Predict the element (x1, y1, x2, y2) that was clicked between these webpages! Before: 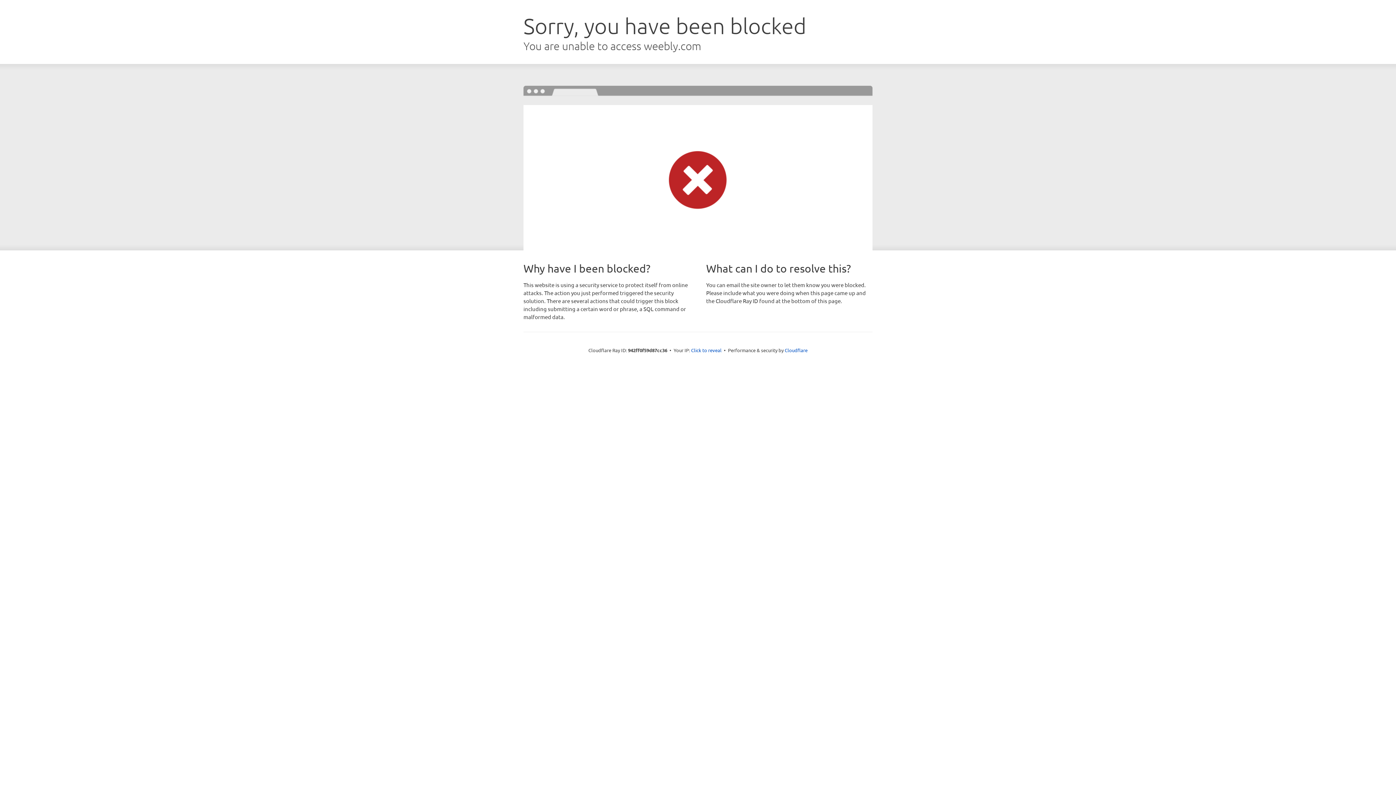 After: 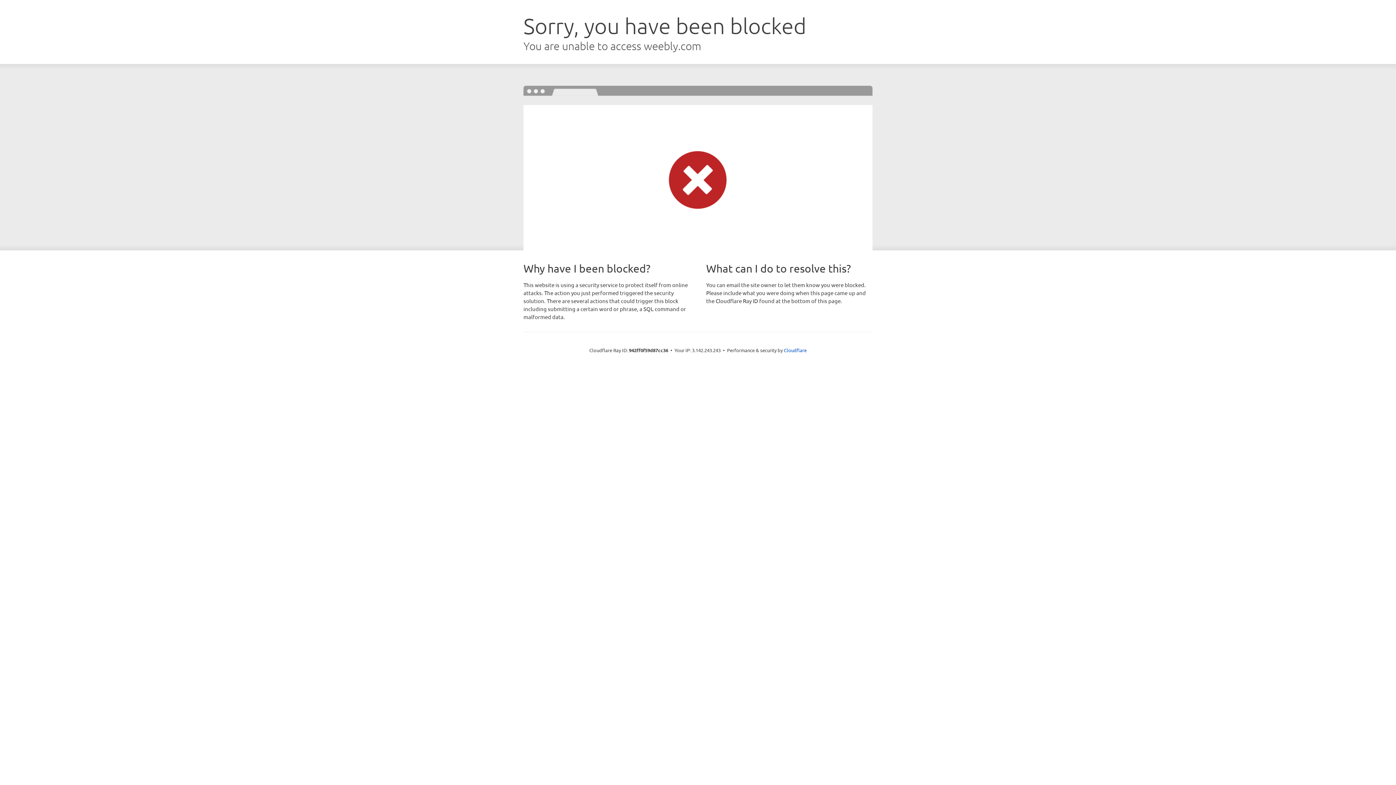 Action: label: Click to reveal bbox: (691, 346, 721, 353)